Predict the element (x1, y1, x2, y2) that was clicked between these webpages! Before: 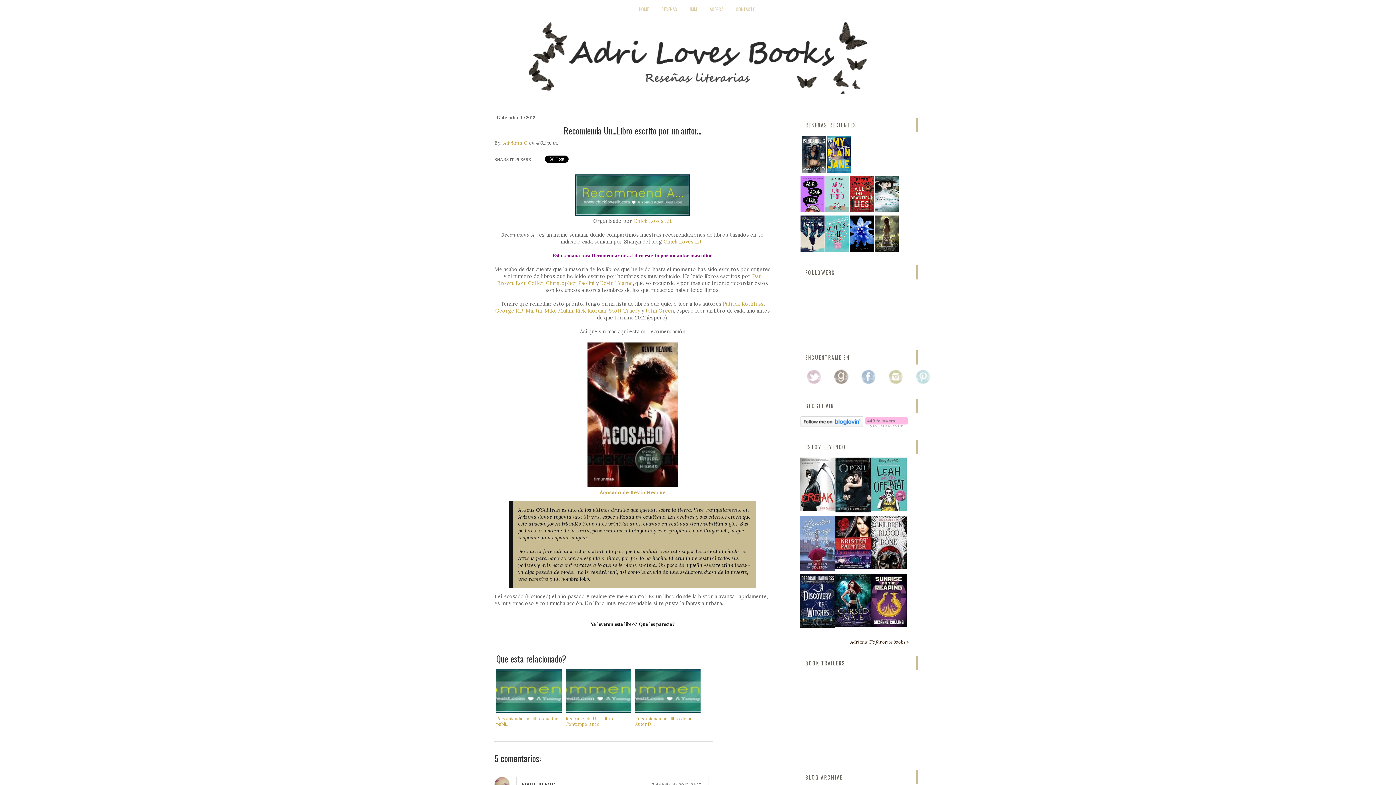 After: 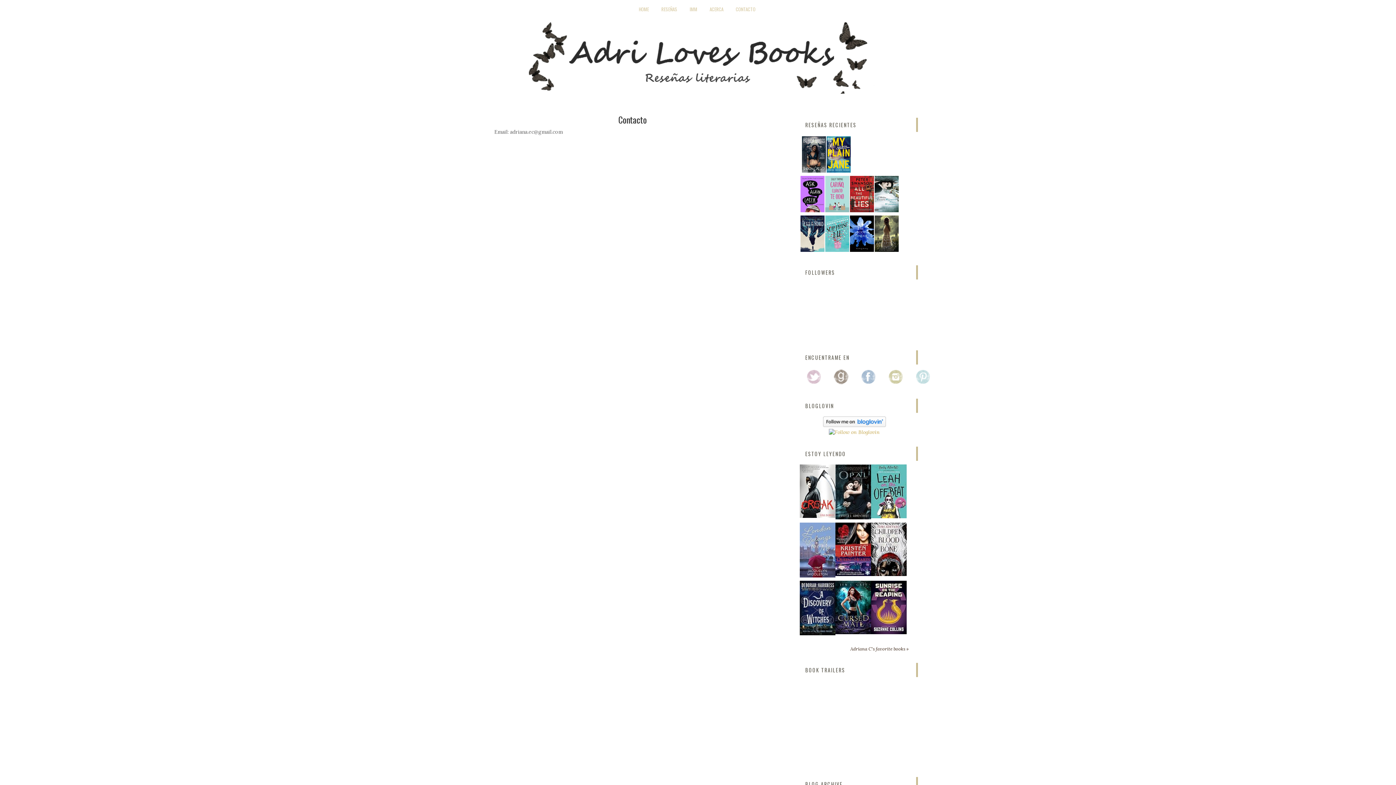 Action: bbox: (730, 1, 761, 17) label: CONTACTO